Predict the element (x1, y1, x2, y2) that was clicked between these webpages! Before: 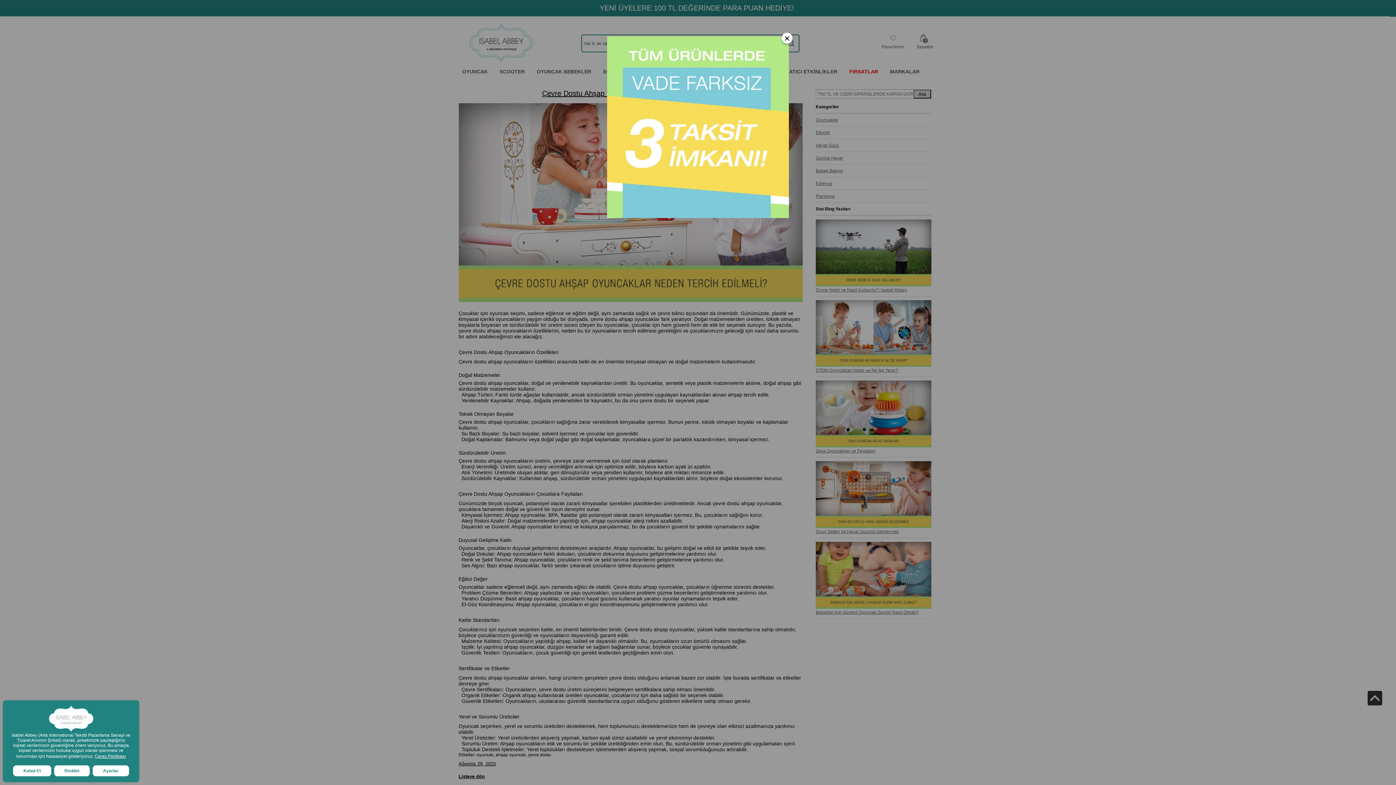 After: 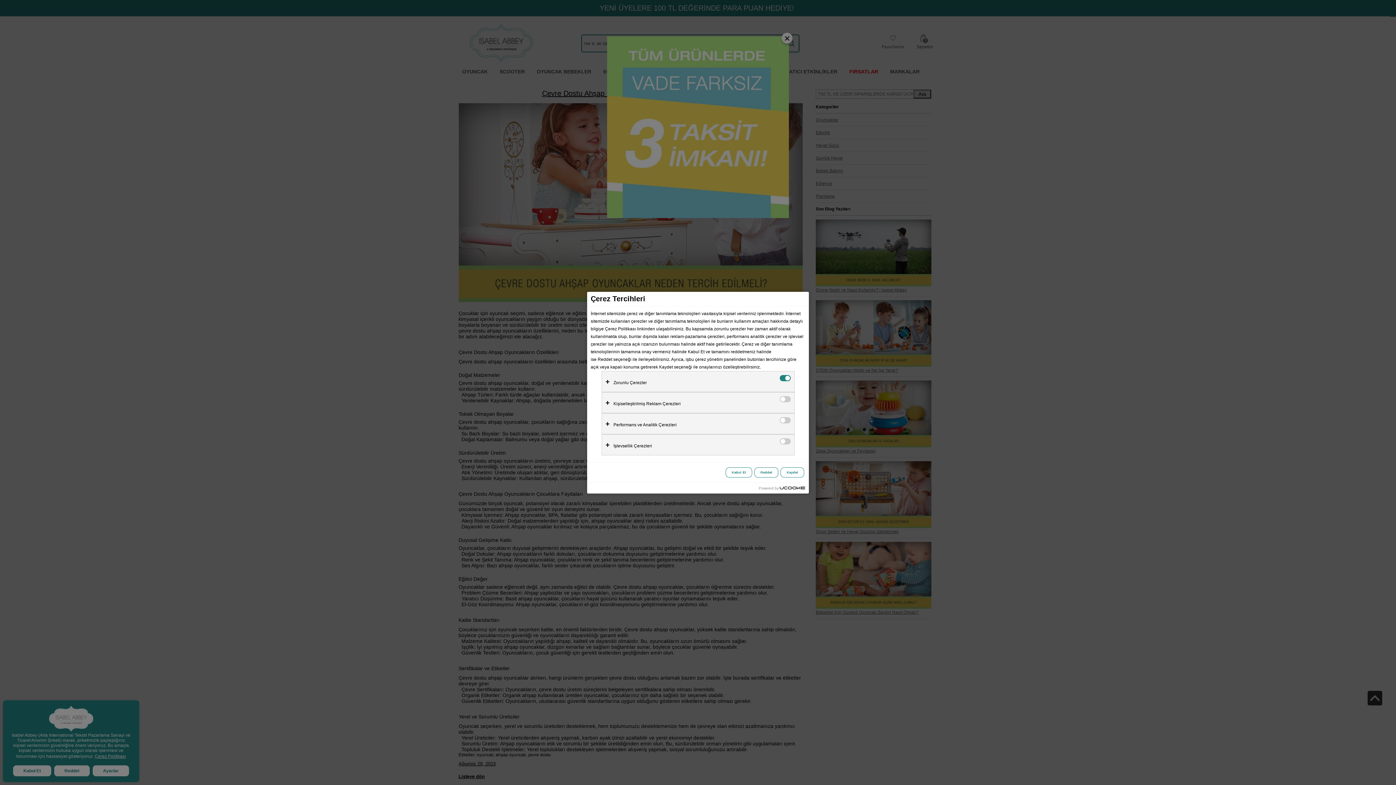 Action: label: Ayarlar bbox: (92, 765, 129, 777)